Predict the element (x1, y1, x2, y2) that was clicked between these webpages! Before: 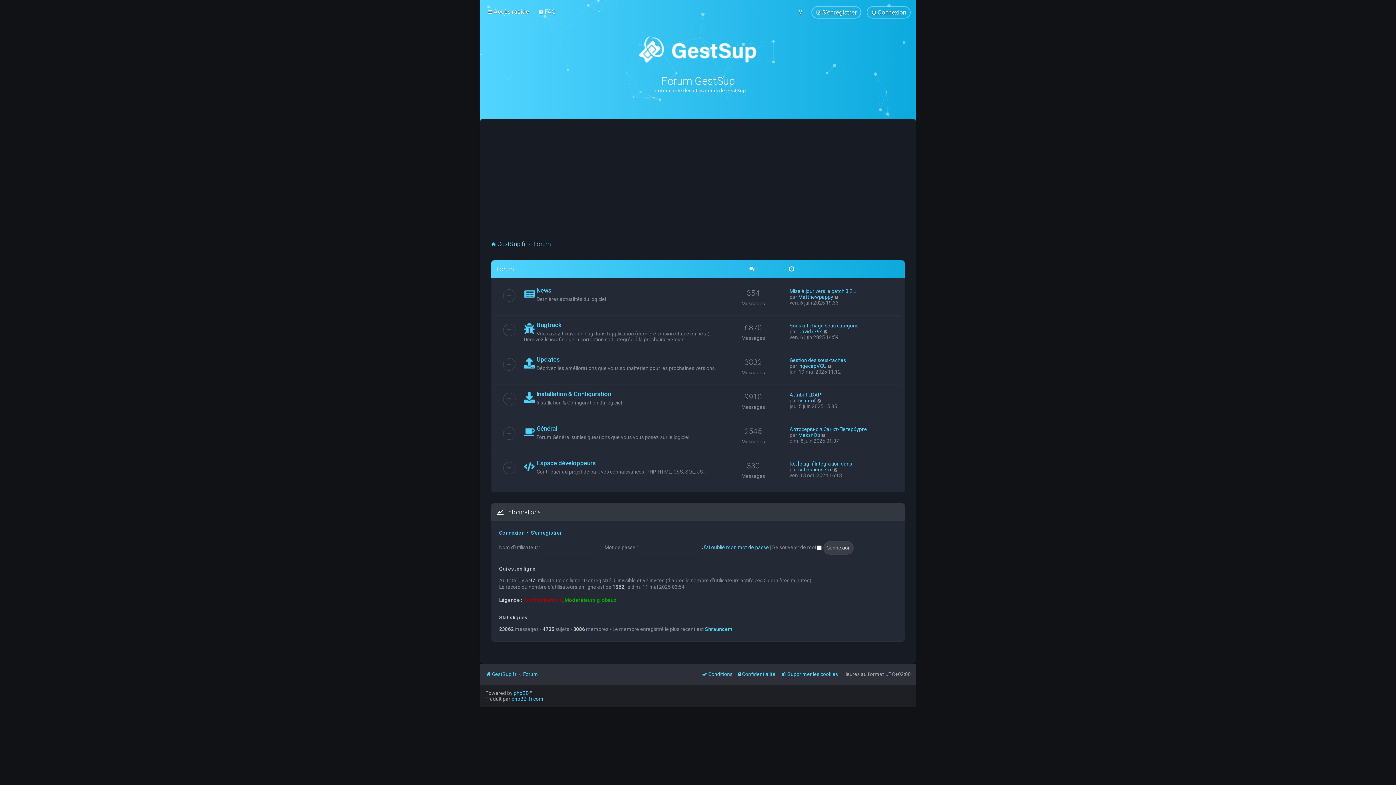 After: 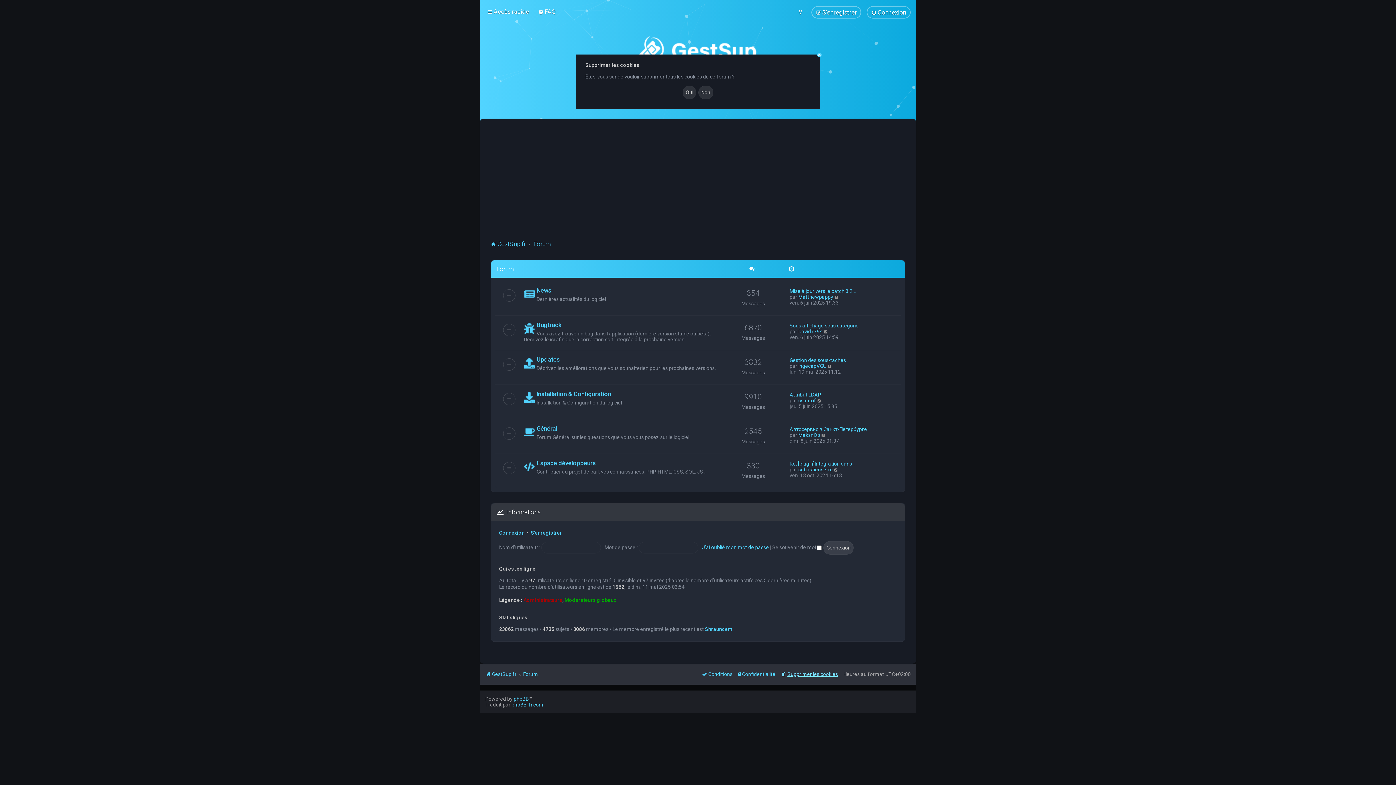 Action: bbox: (781, 669, 838, 679) label: Supprimer les cookies